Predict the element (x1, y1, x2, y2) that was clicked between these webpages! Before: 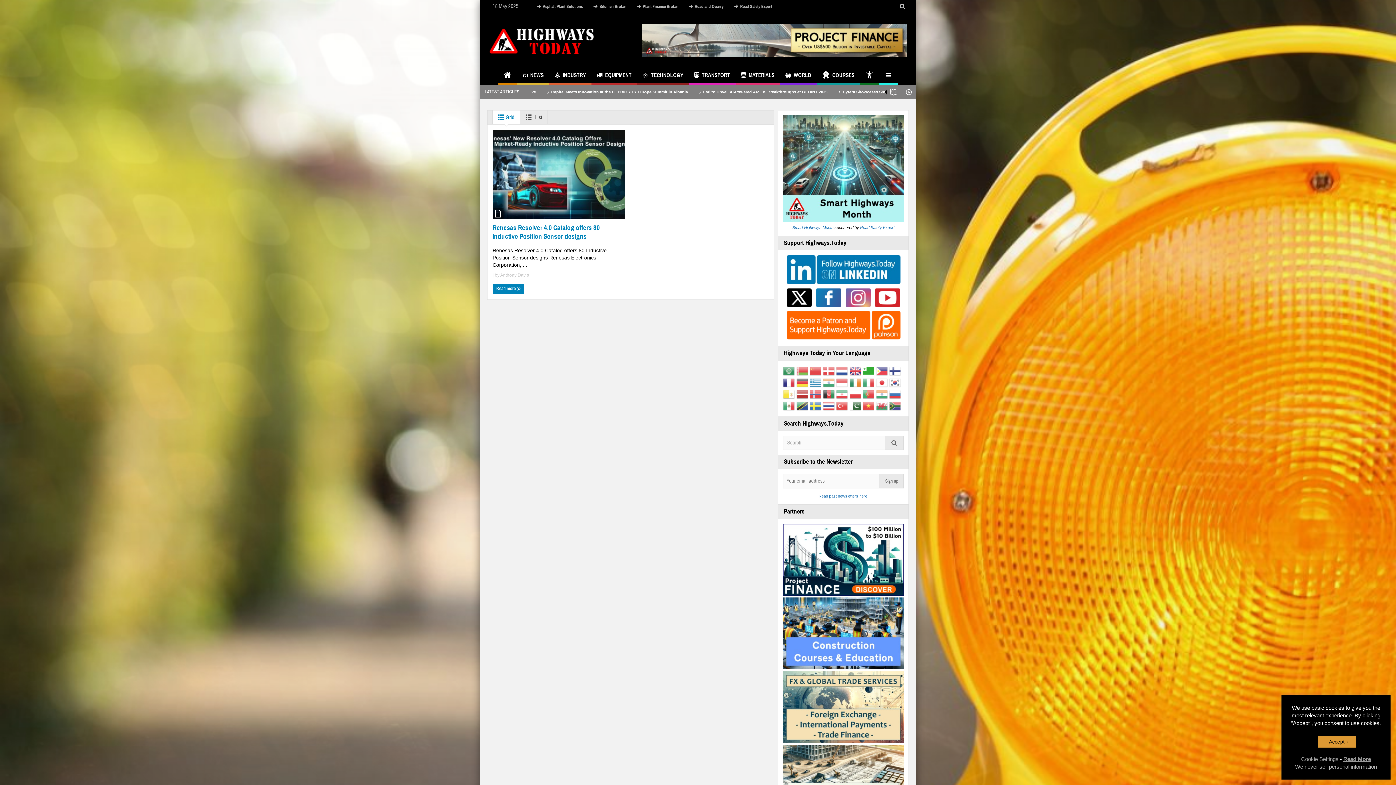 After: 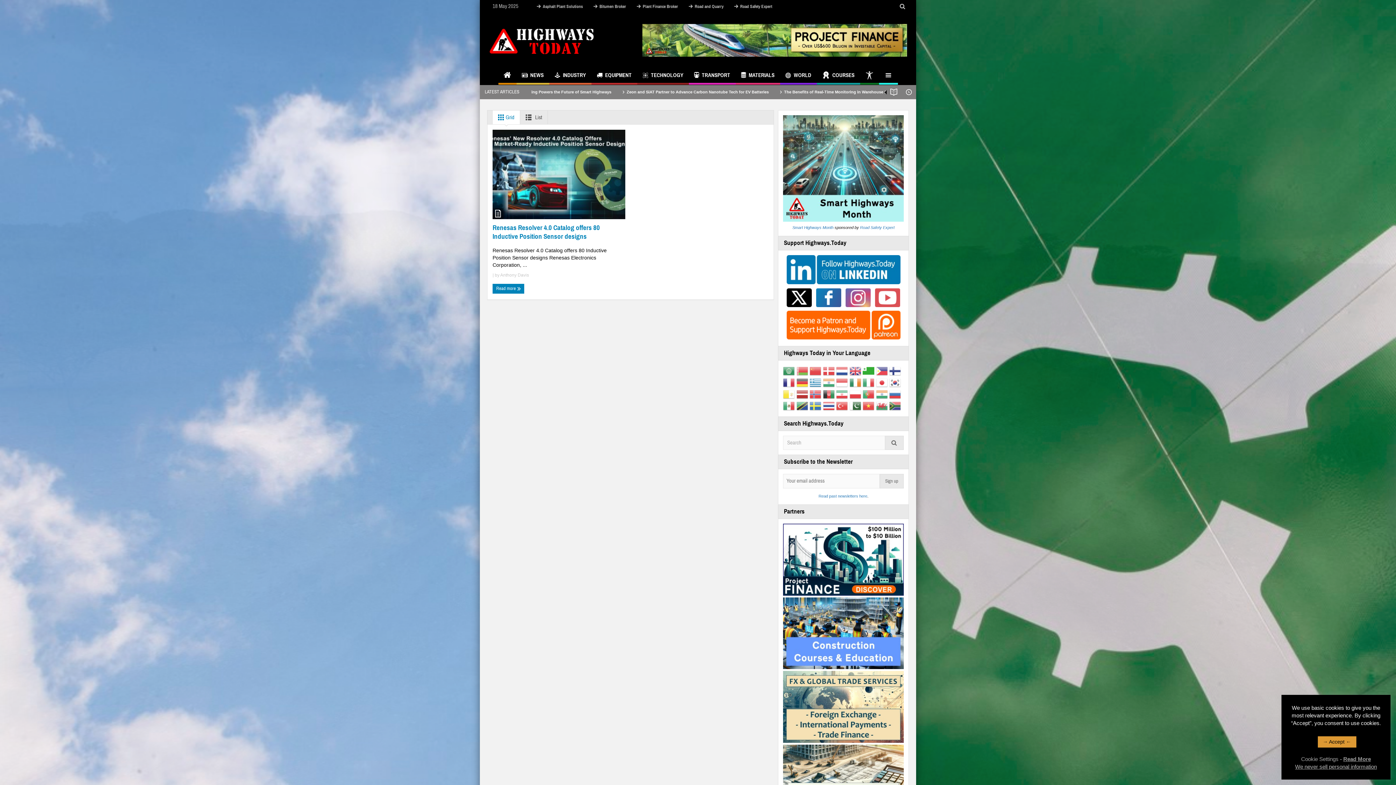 Action: bbox: (875, 294, 900, 299)